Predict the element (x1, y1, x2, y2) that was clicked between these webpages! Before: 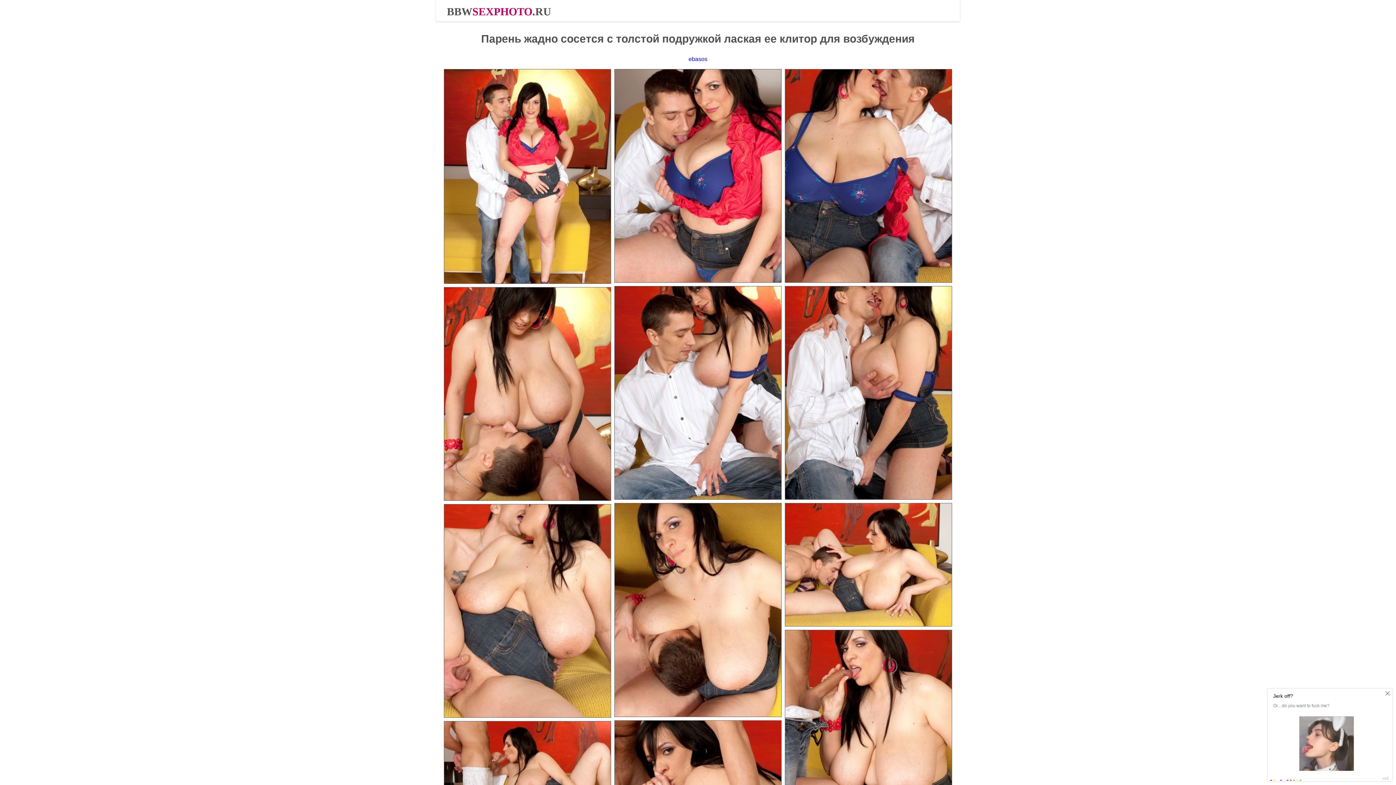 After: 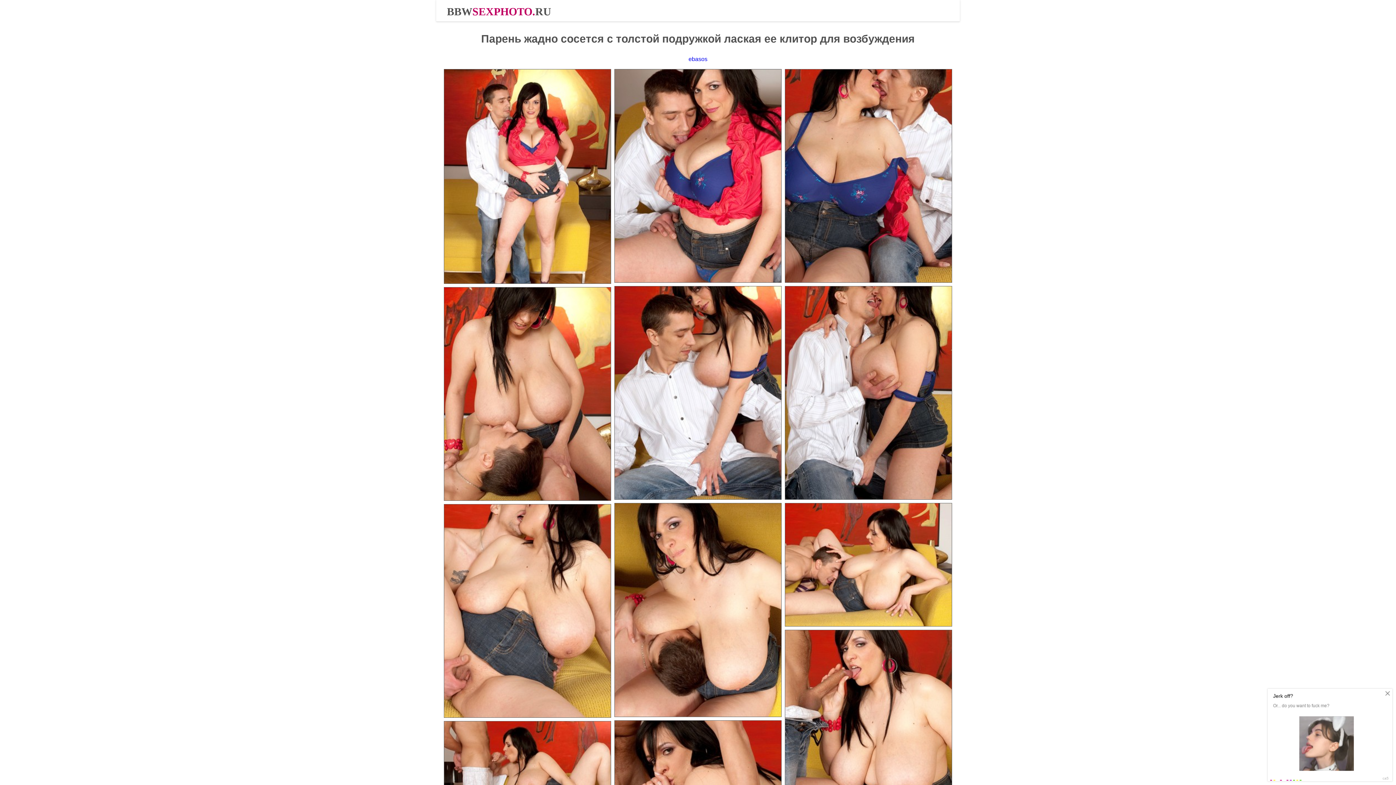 Action: bbox: (613, 286, 782, 501)